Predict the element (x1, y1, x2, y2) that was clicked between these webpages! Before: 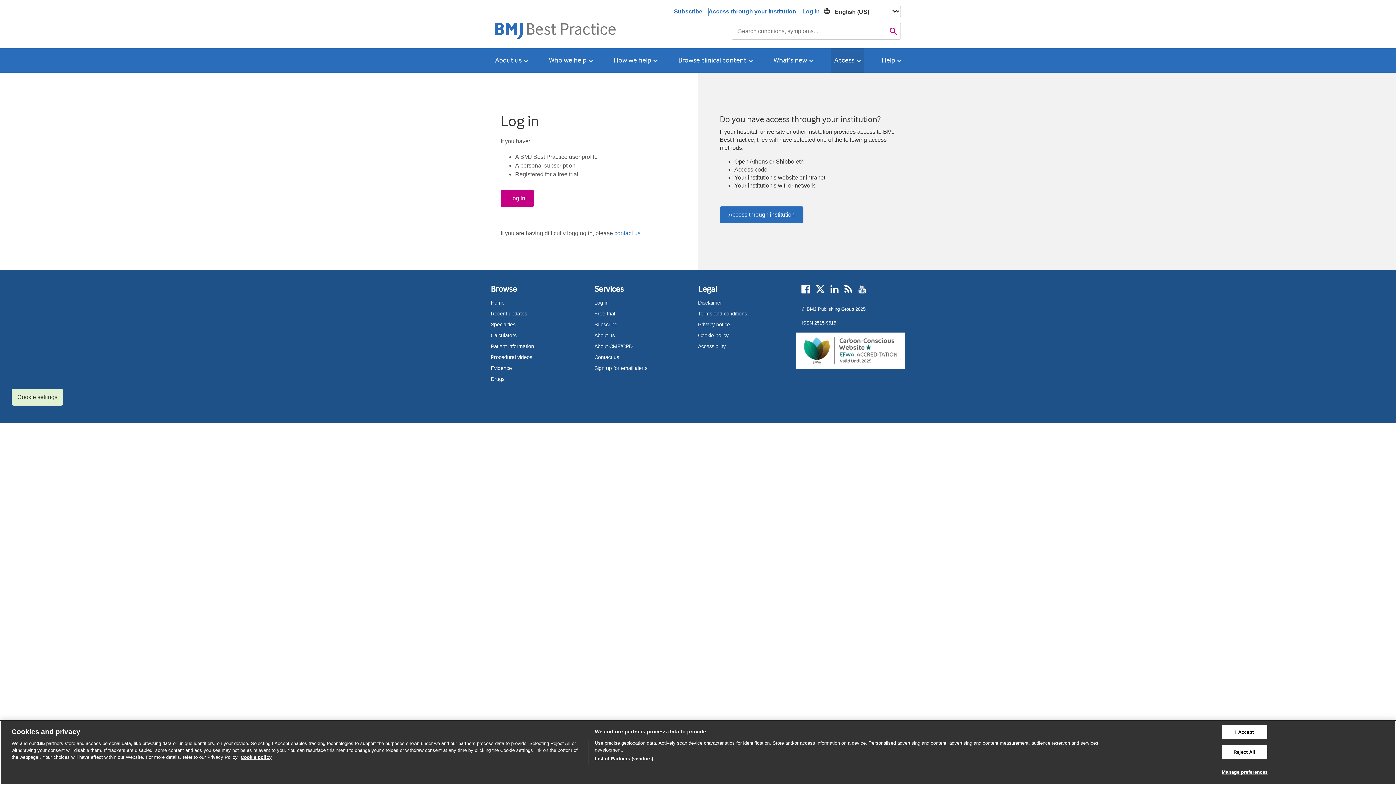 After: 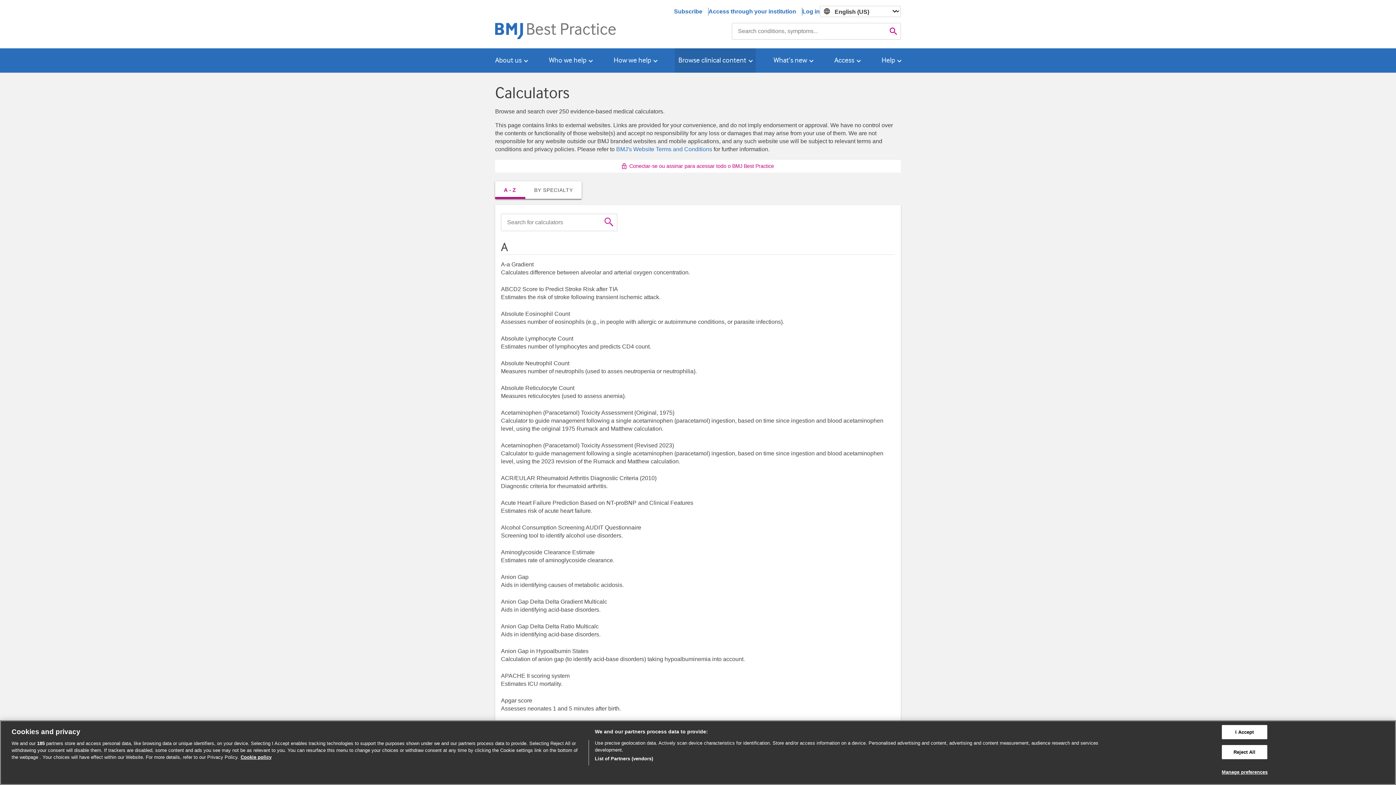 Action: bbox: (490, 332, 516, 338) label: Calculators